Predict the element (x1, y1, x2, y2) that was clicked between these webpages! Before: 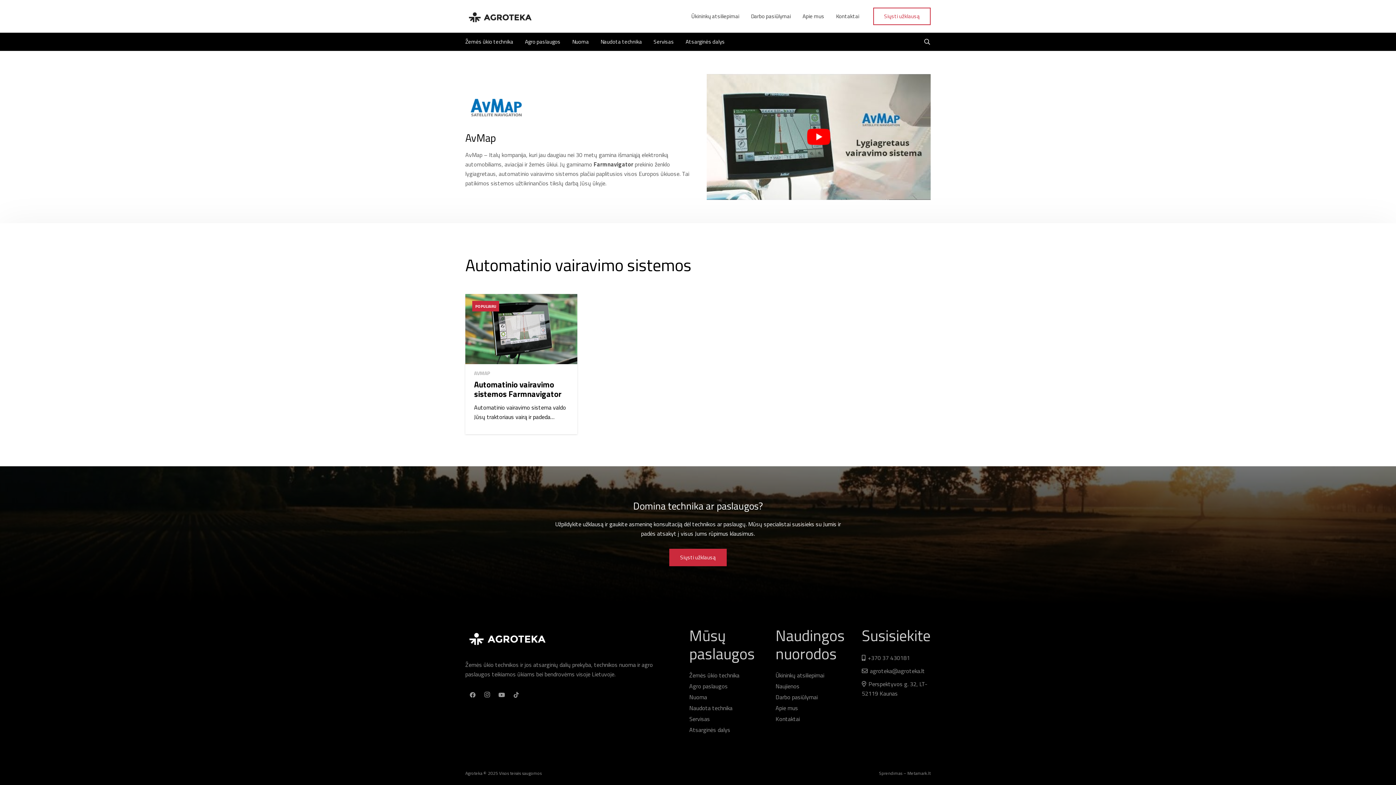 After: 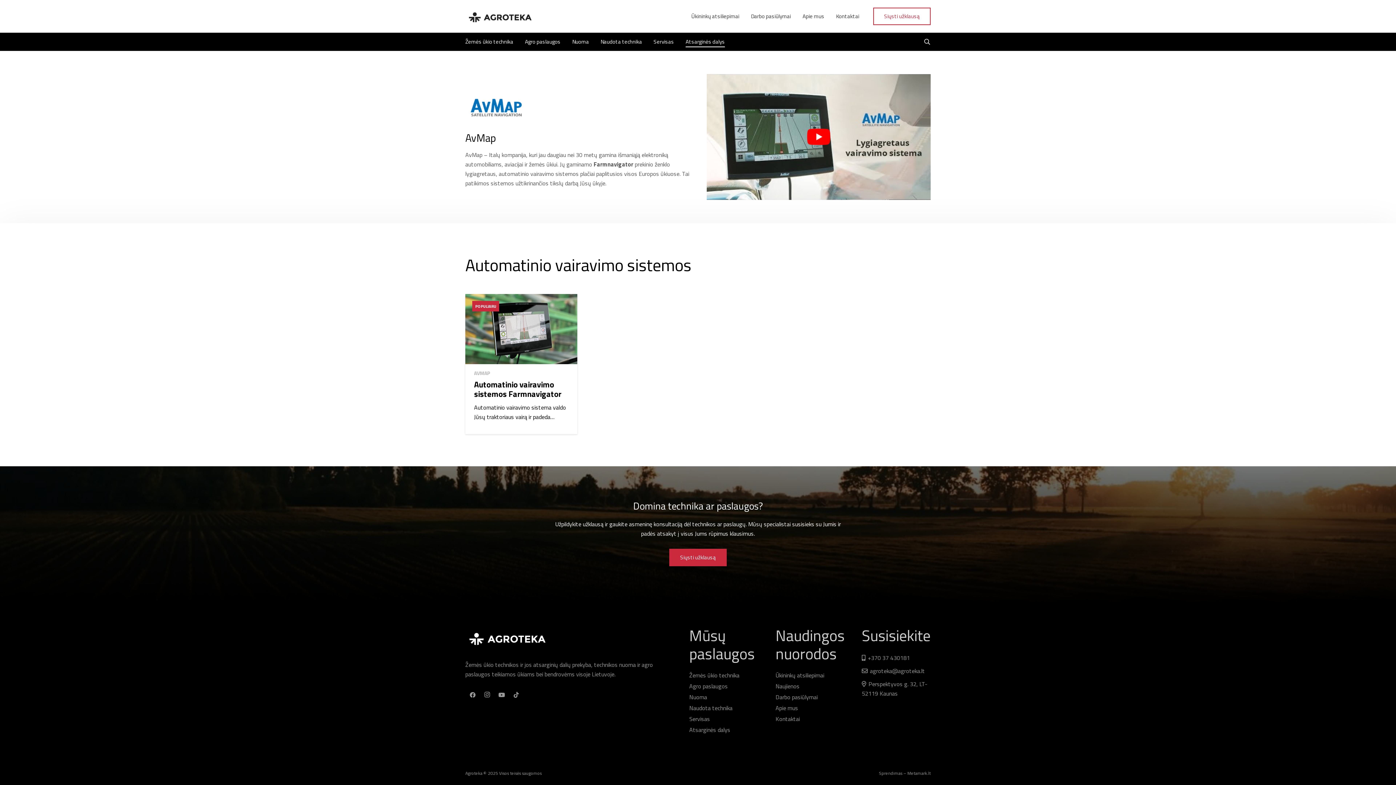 Action: bbox: (680, 32, 730, 50) label: Atsarginės dalys